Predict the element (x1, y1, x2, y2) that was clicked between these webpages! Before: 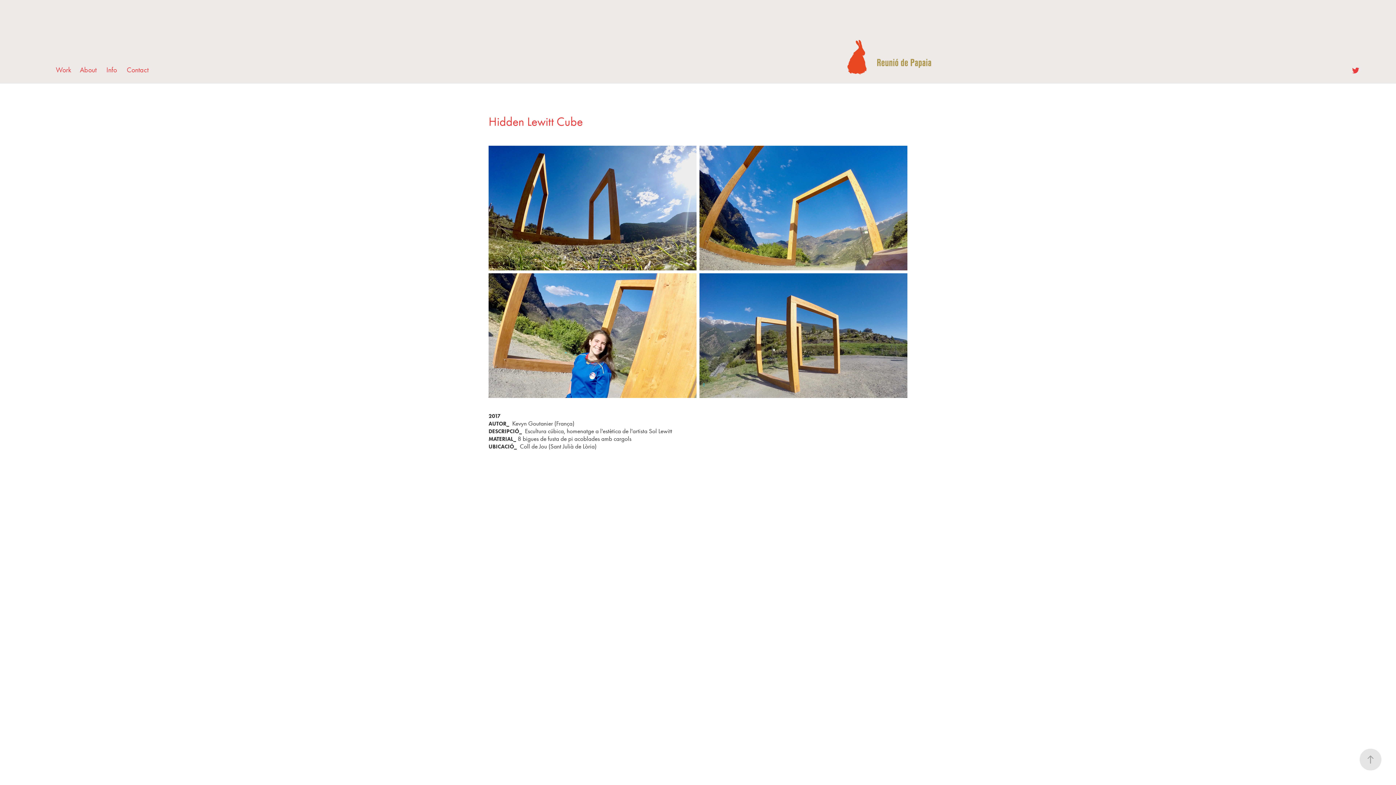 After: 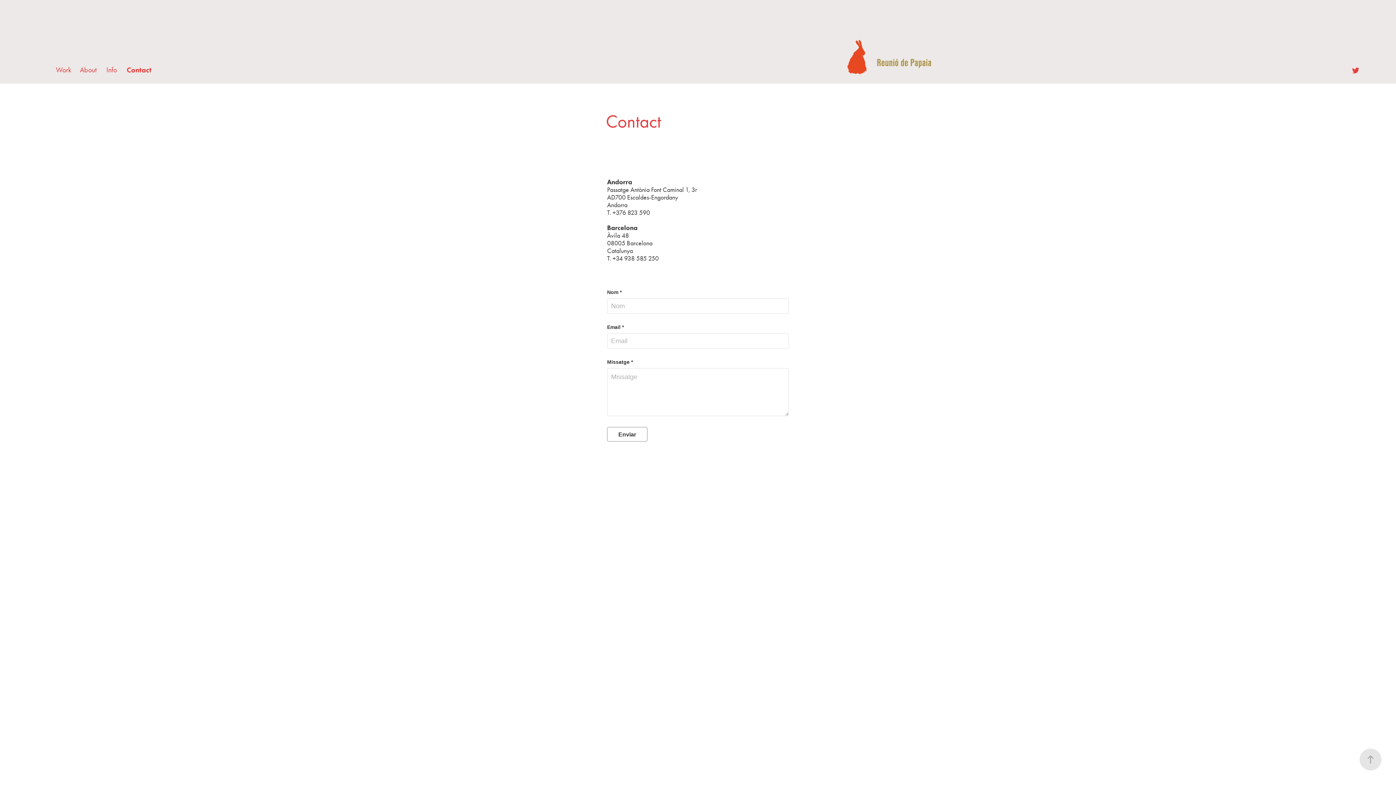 Action: label: Contact bbox: (126, 65, 148, 74)